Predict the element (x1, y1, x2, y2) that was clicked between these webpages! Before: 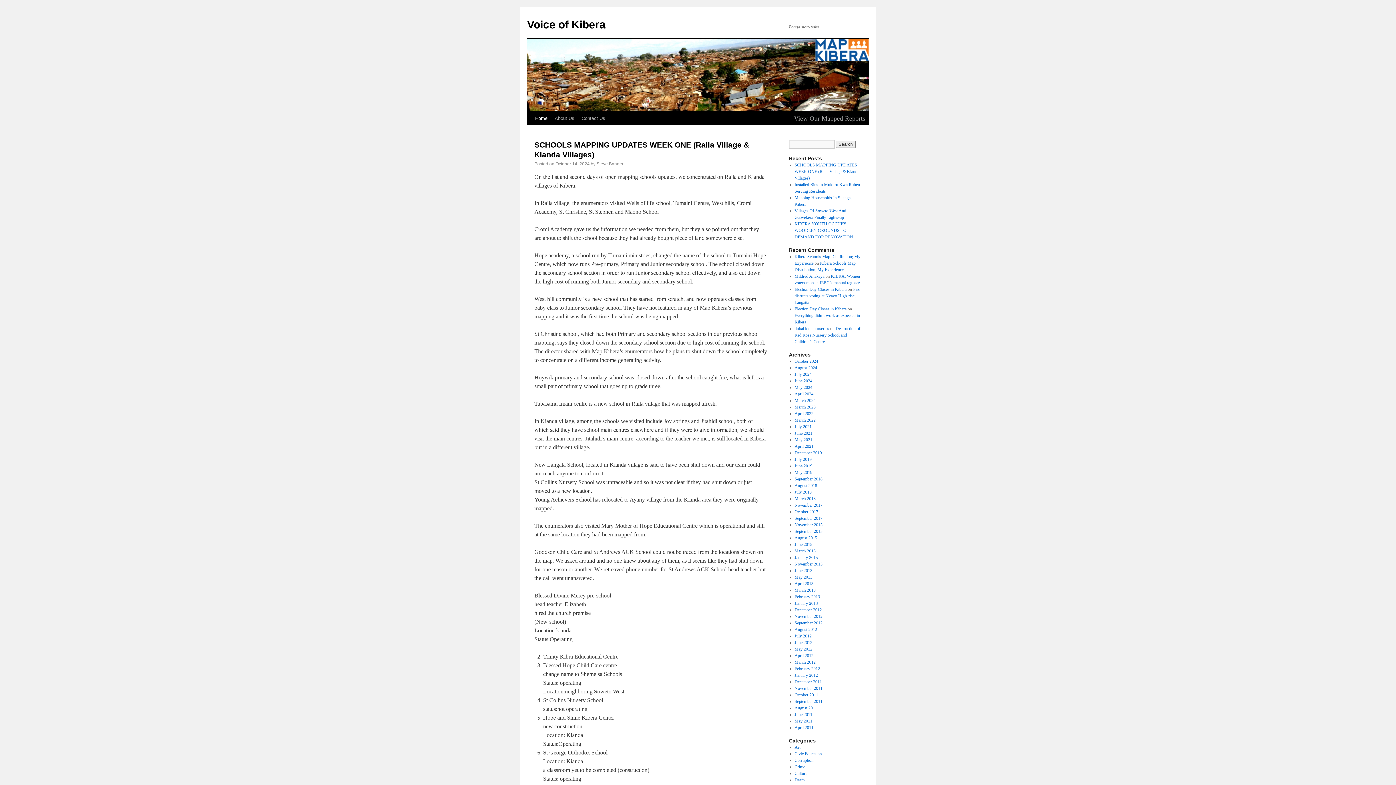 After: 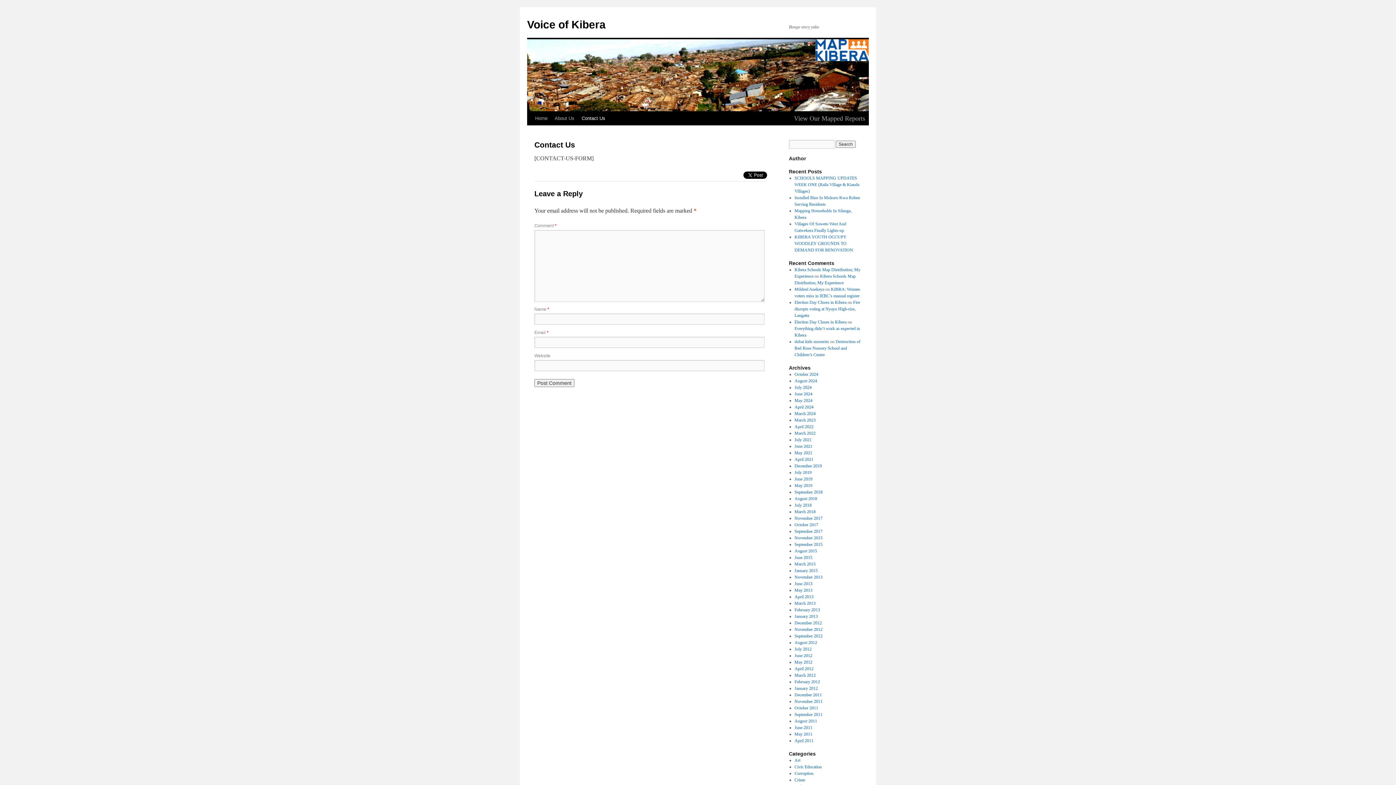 Action: label: Contact Us bbox: (578, 111, 609, 125)